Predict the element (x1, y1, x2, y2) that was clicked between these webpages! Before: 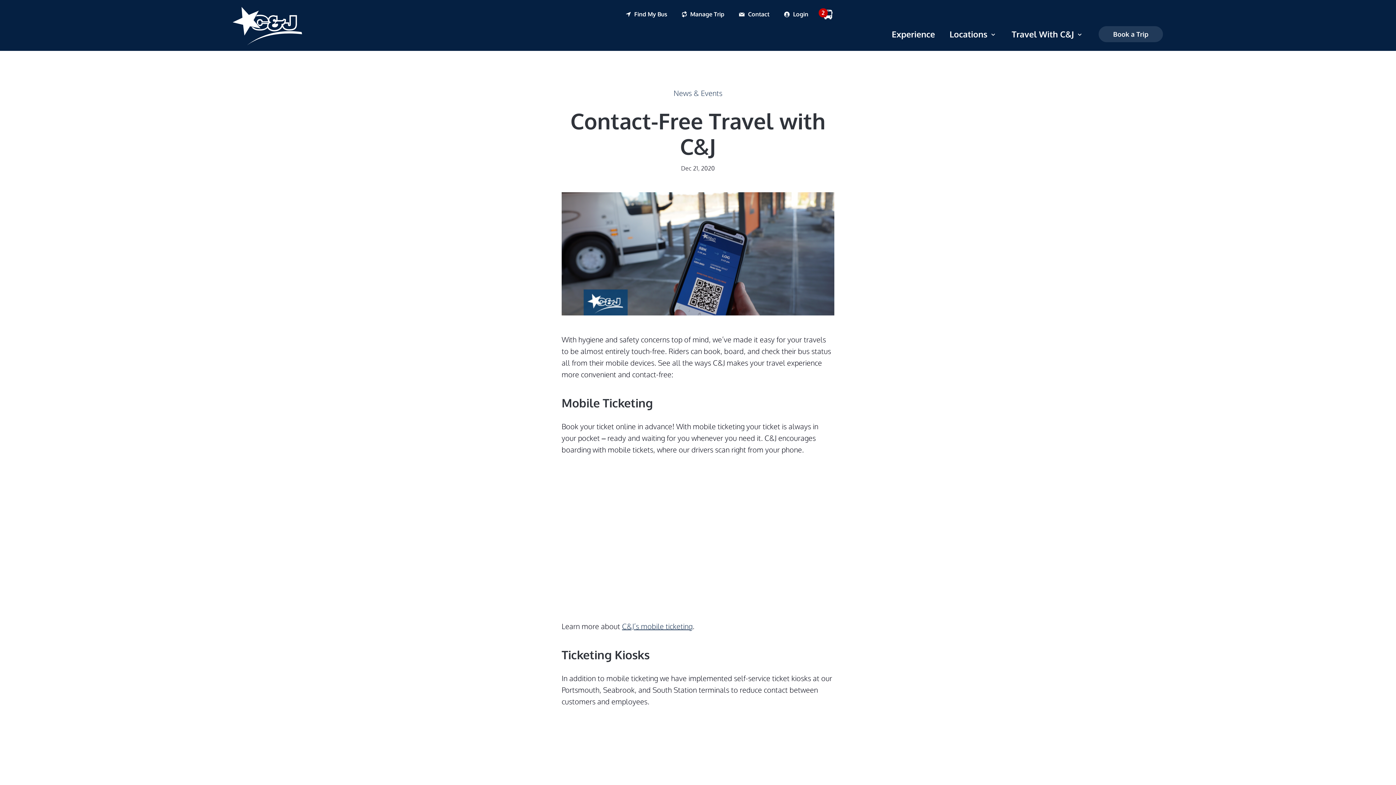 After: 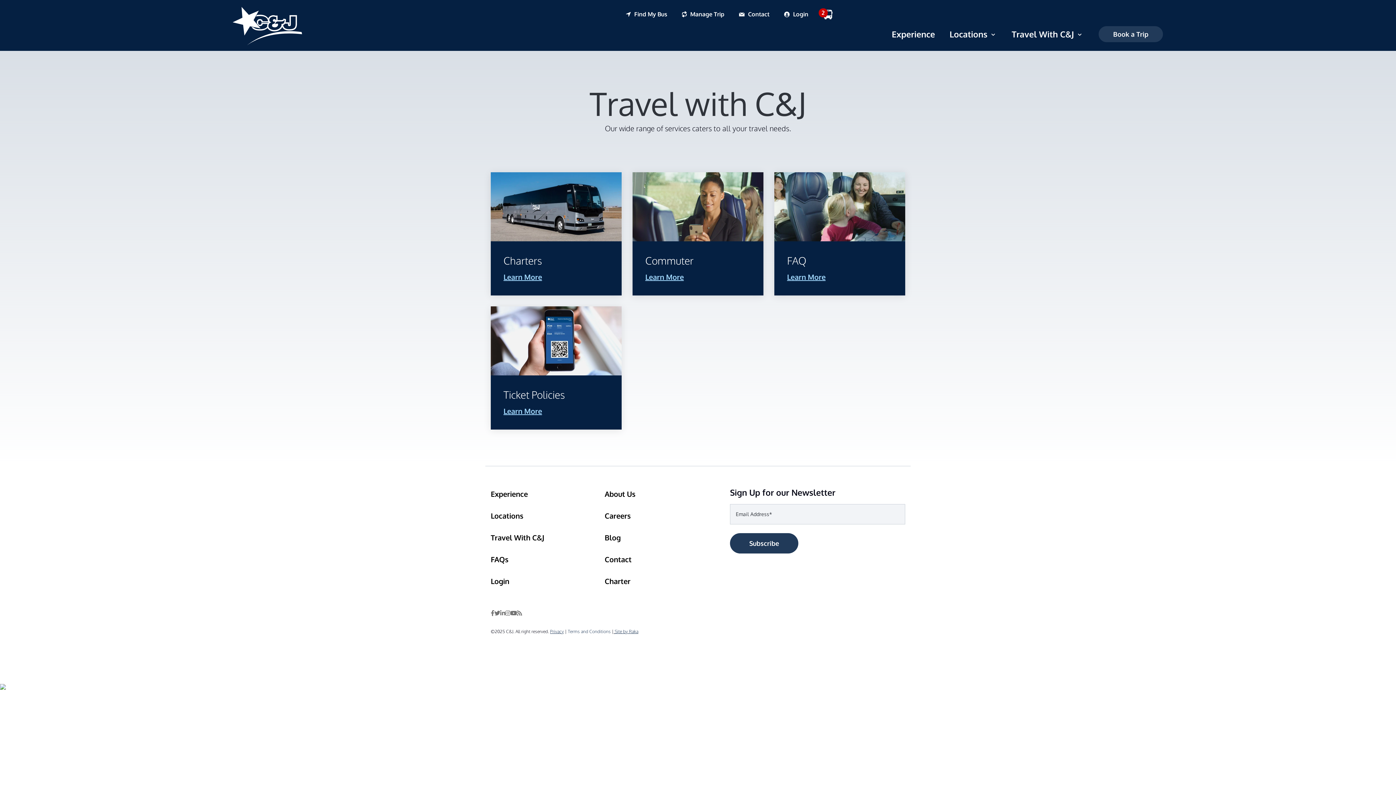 Action: bbox: (1012, 24, 1076, 43) label: Travel With C&J